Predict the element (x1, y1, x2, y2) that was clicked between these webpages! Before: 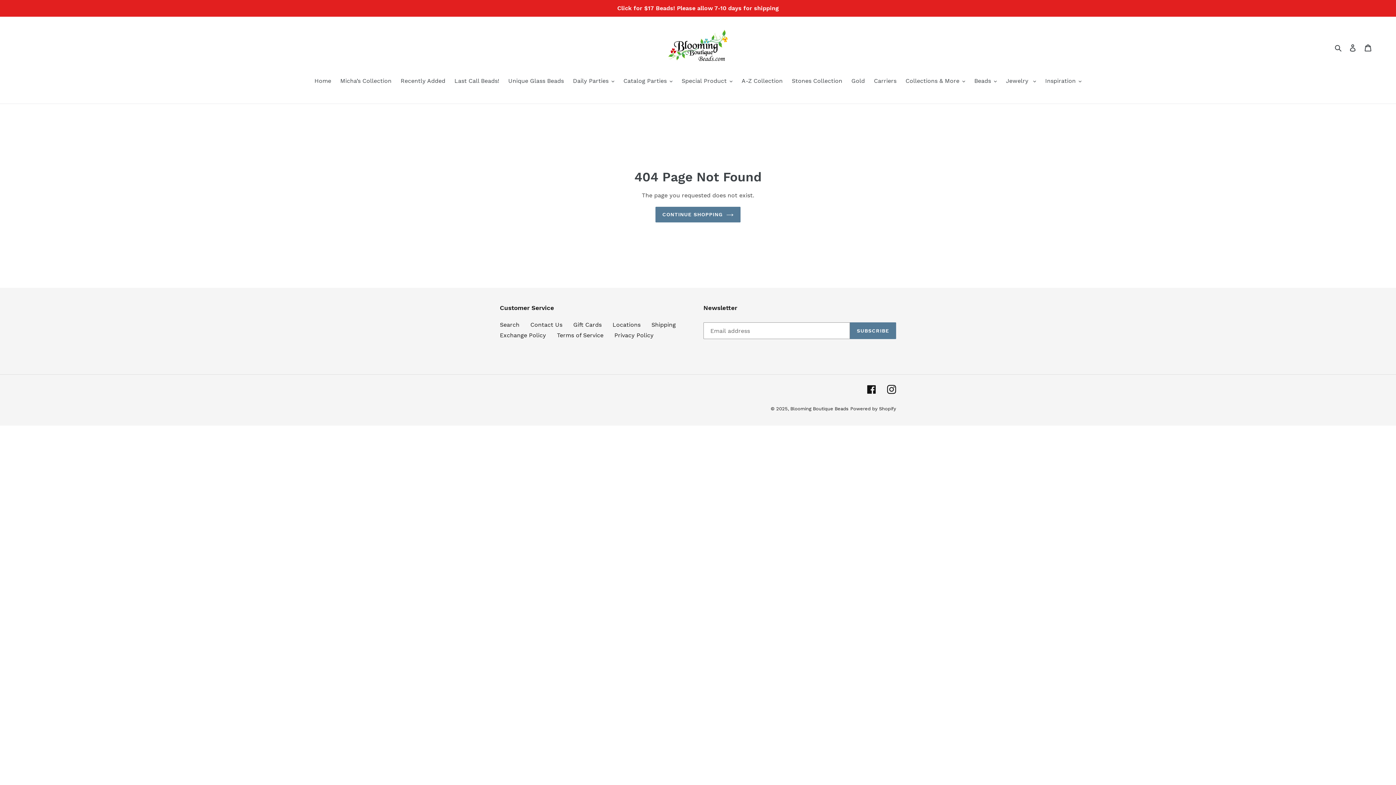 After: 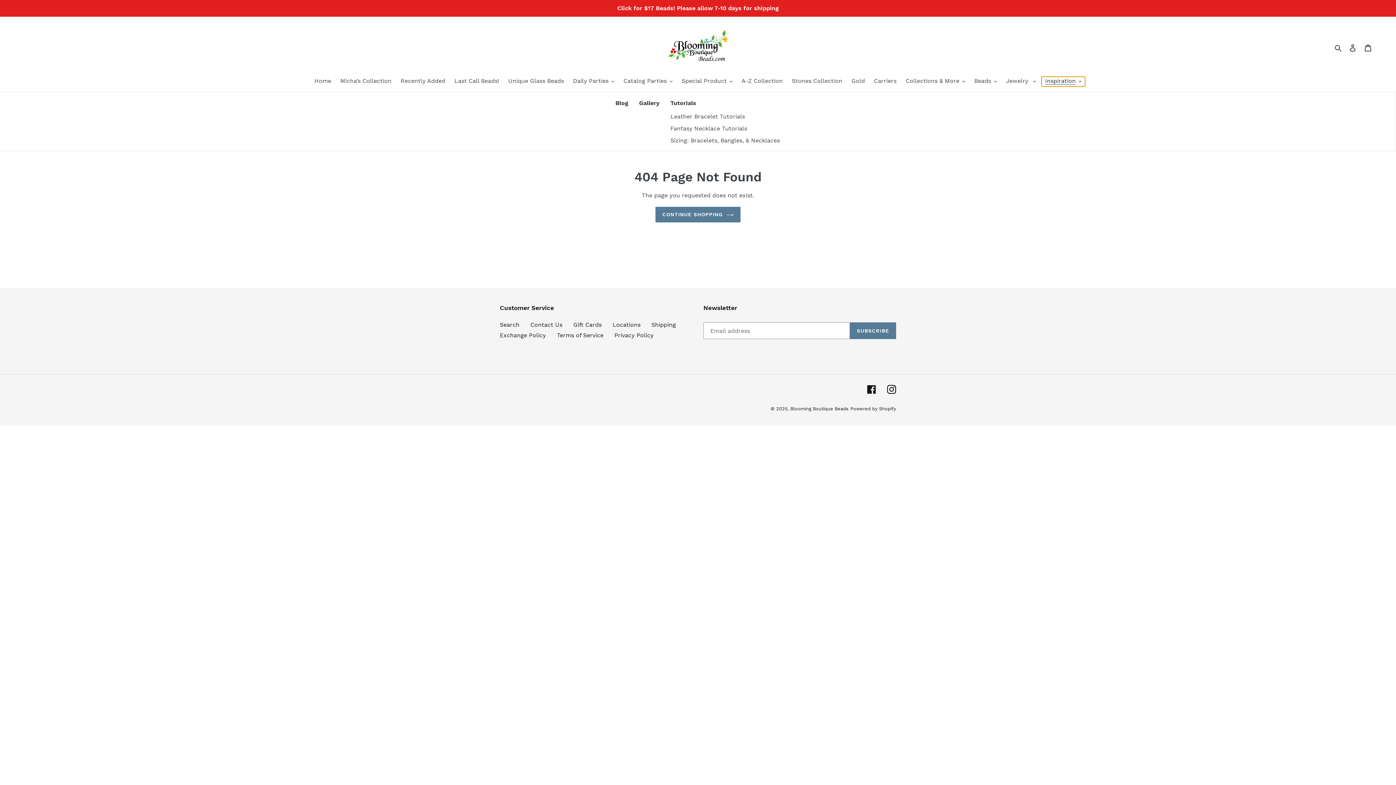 Action: bbox: (1041, 76, 1085, 86) label: Inspiration